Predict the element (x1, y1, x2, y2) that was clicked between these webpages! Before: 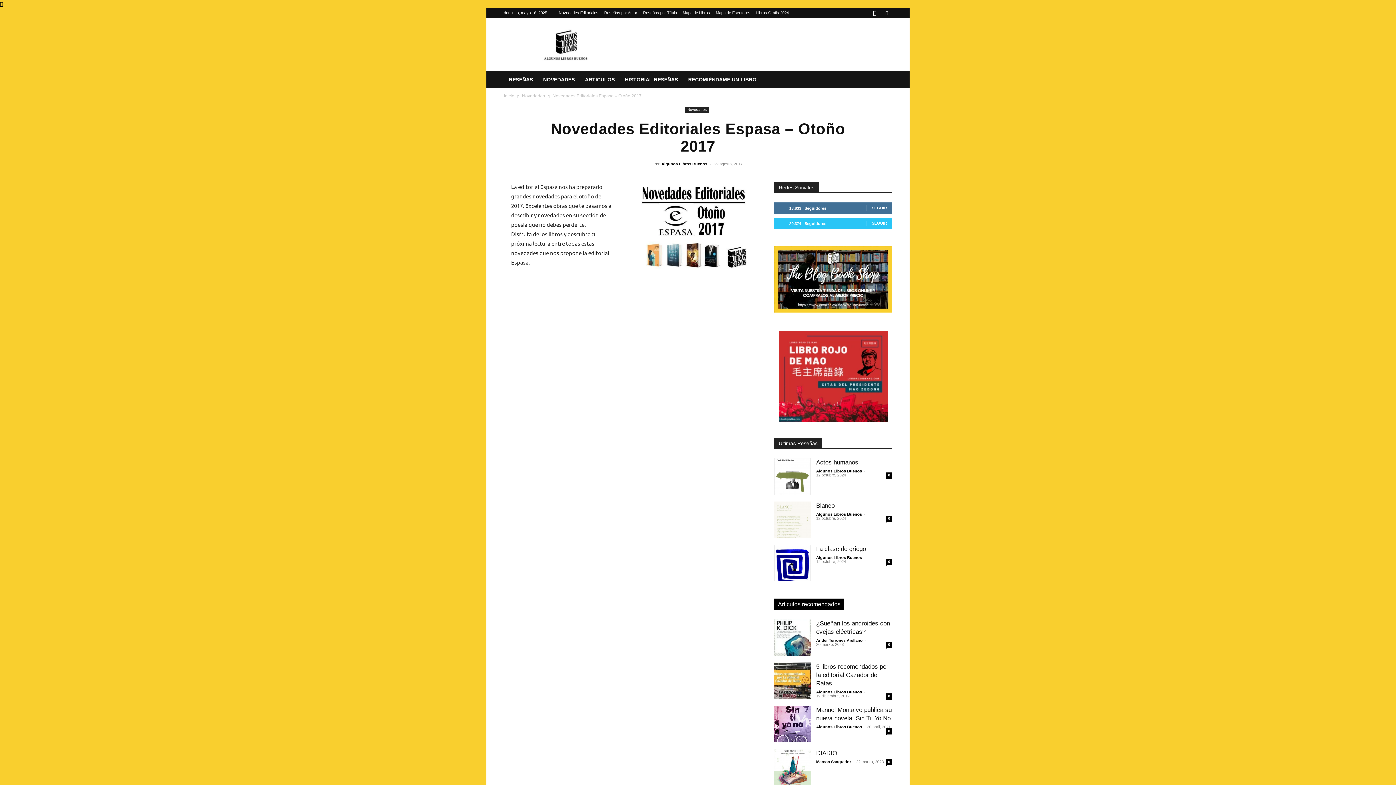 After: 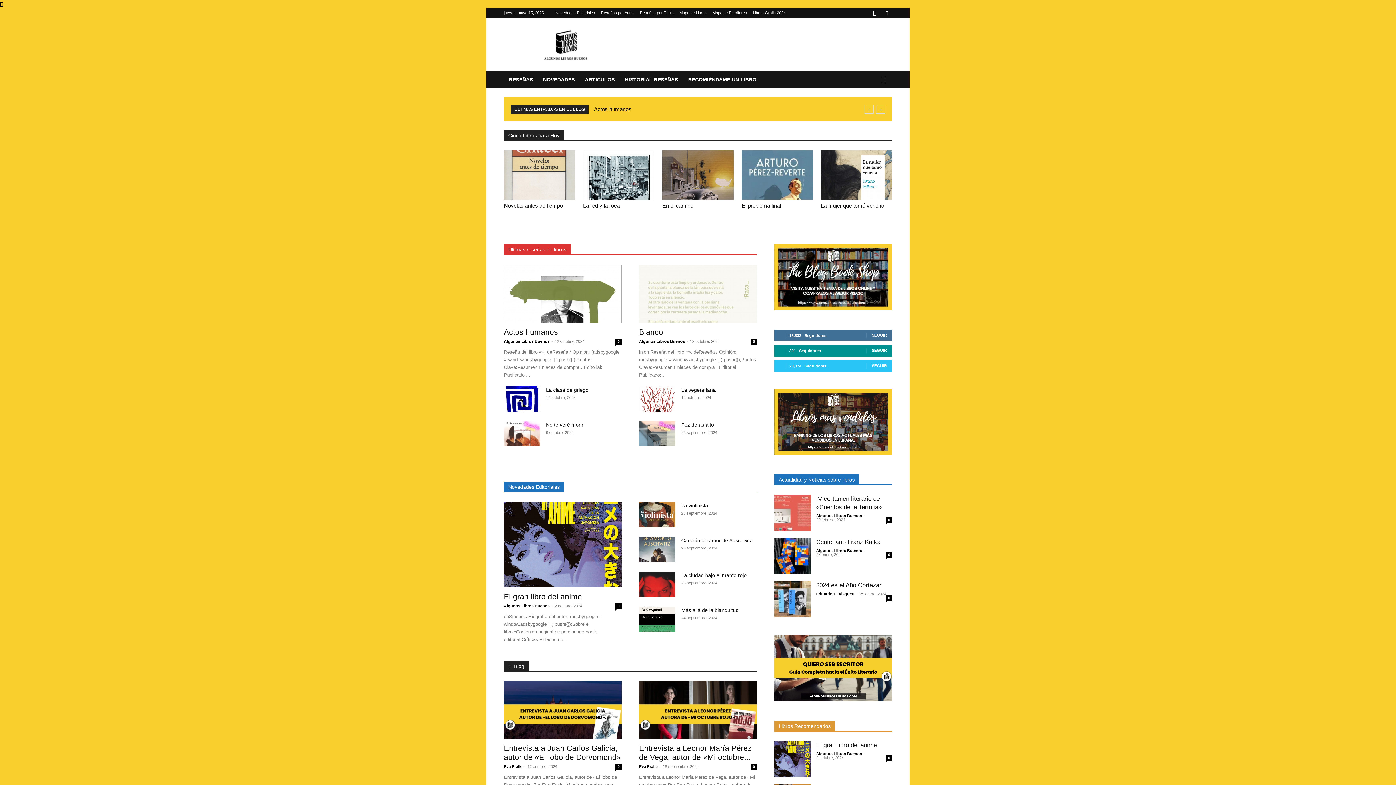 Action: bbox: (504, 93, 514, 98) label: Inicio